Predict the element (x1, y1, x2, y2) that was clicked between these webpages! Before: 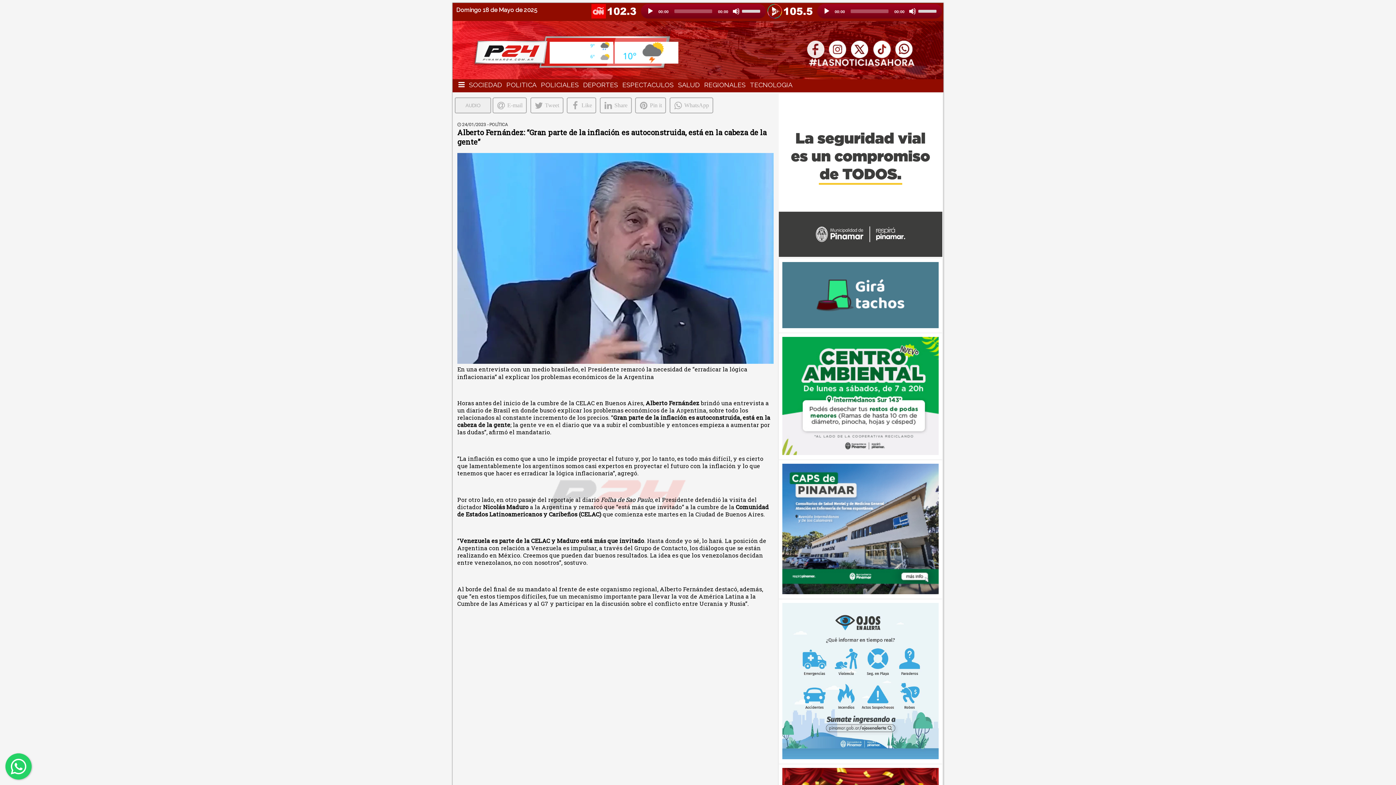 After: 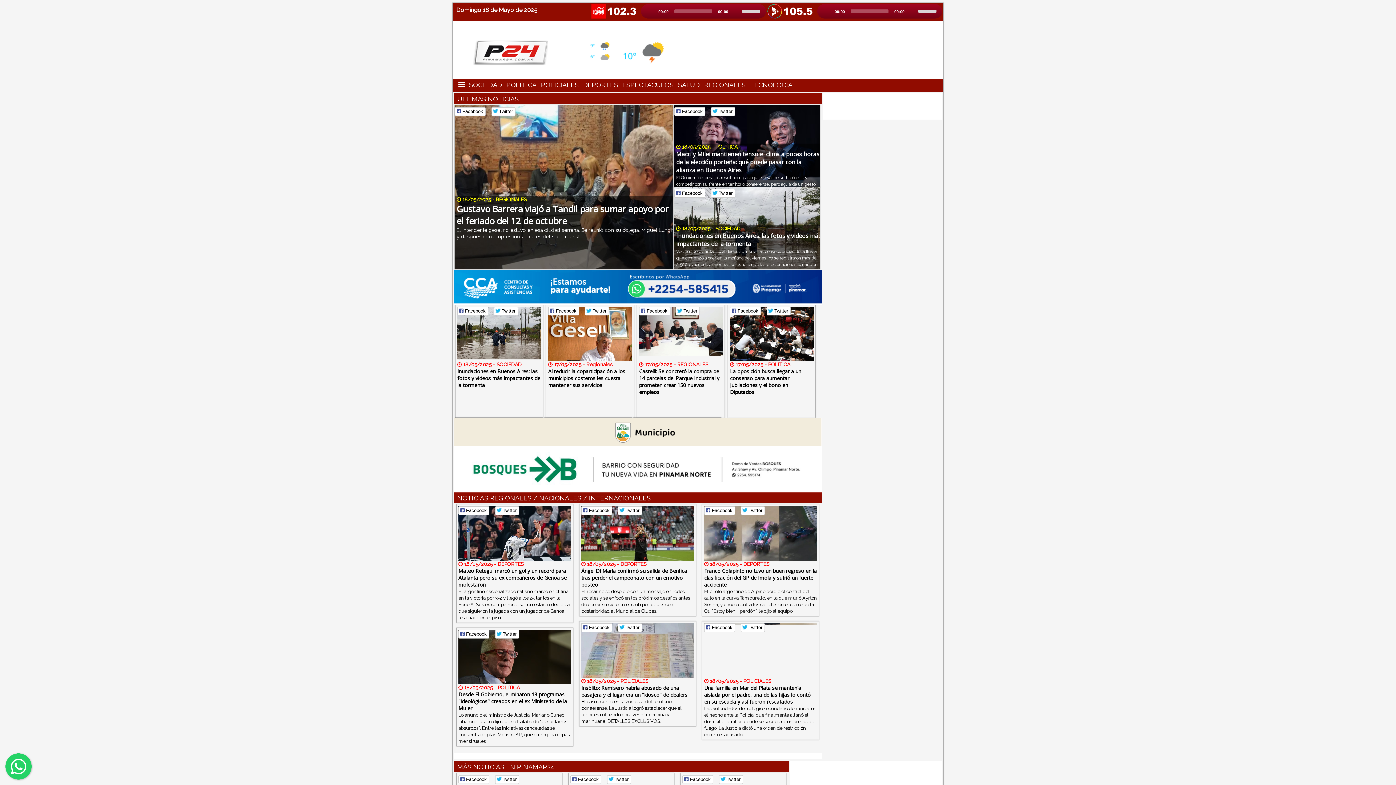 Action: bbox: (473, 60, 548, 66)